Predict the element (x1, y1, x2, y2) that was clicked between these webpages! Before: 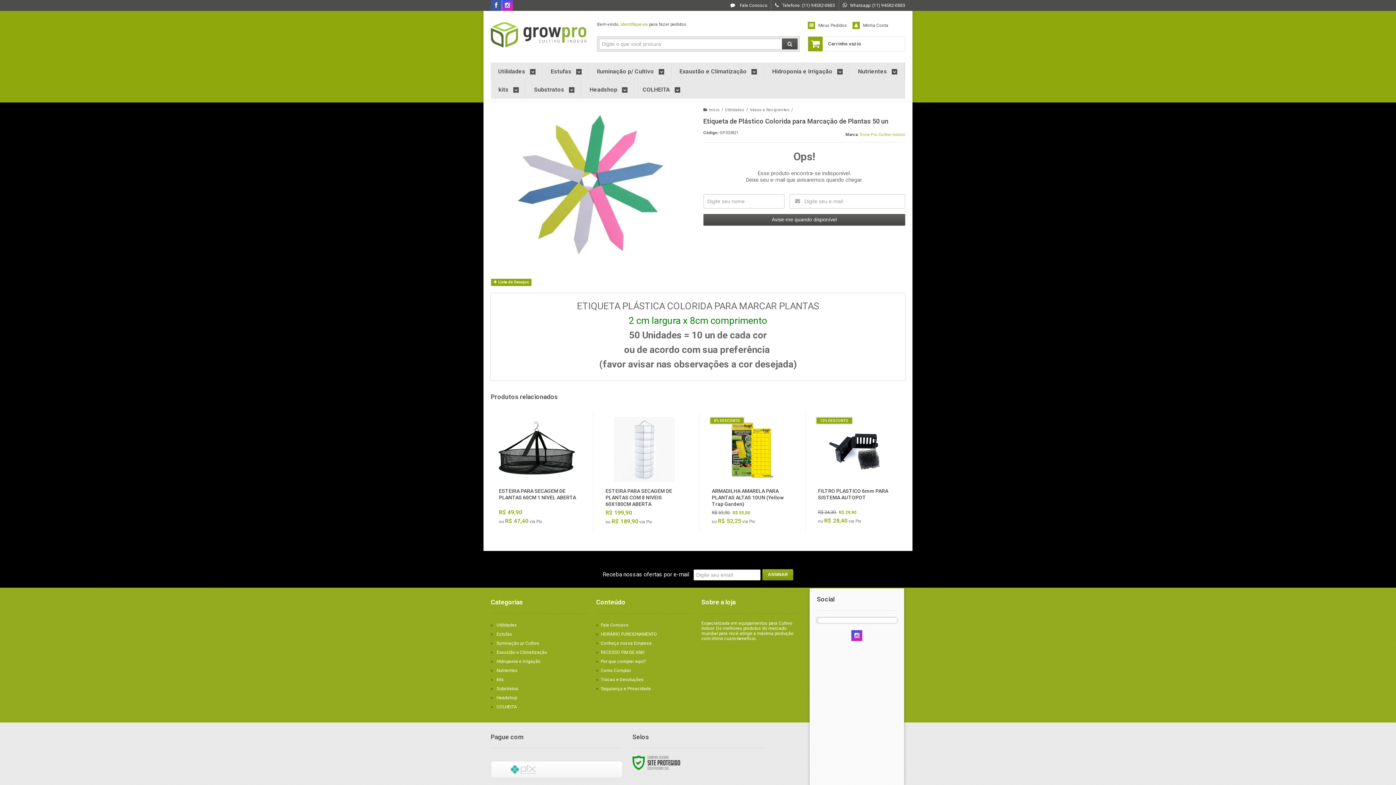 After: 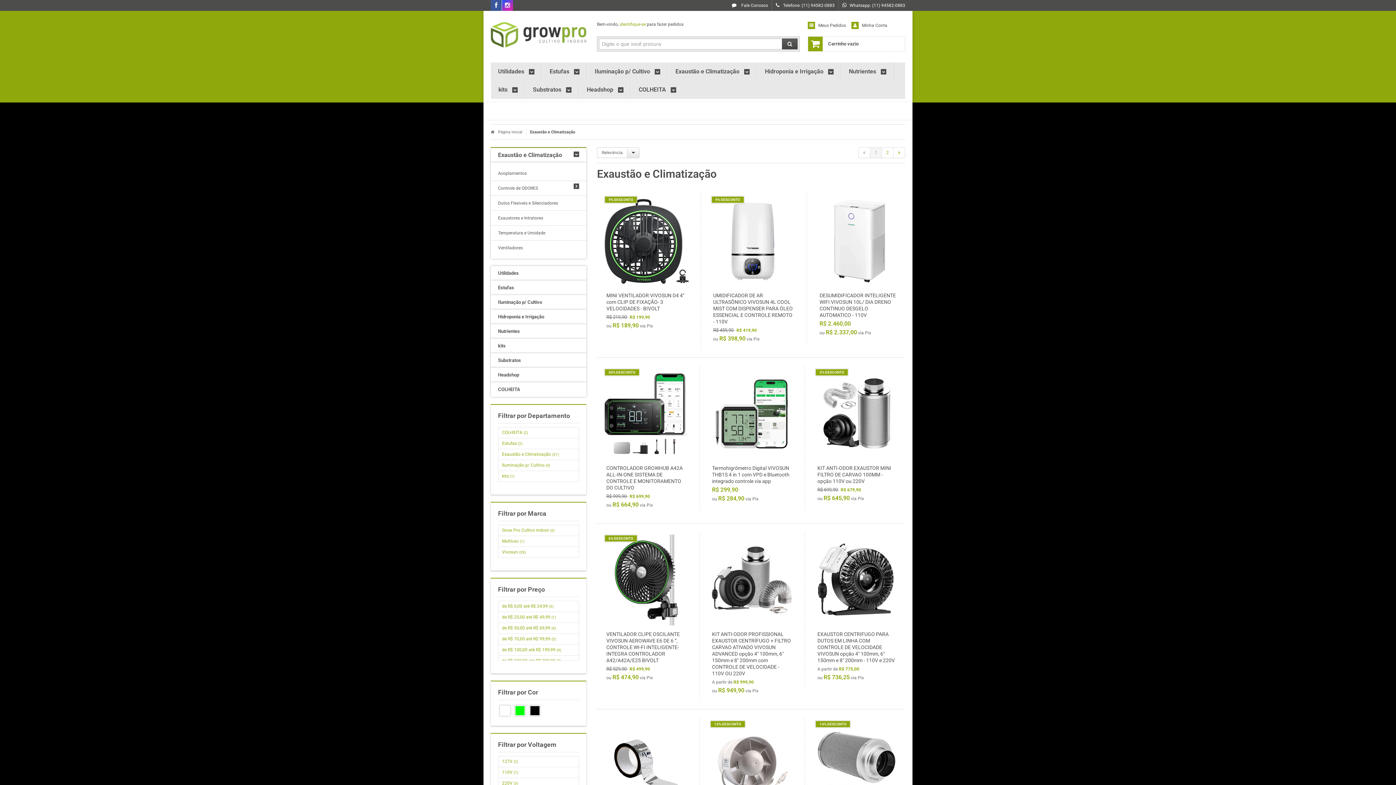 Action: label: Exaustão e Climatização  bbox: (679, 62, 757, 80)